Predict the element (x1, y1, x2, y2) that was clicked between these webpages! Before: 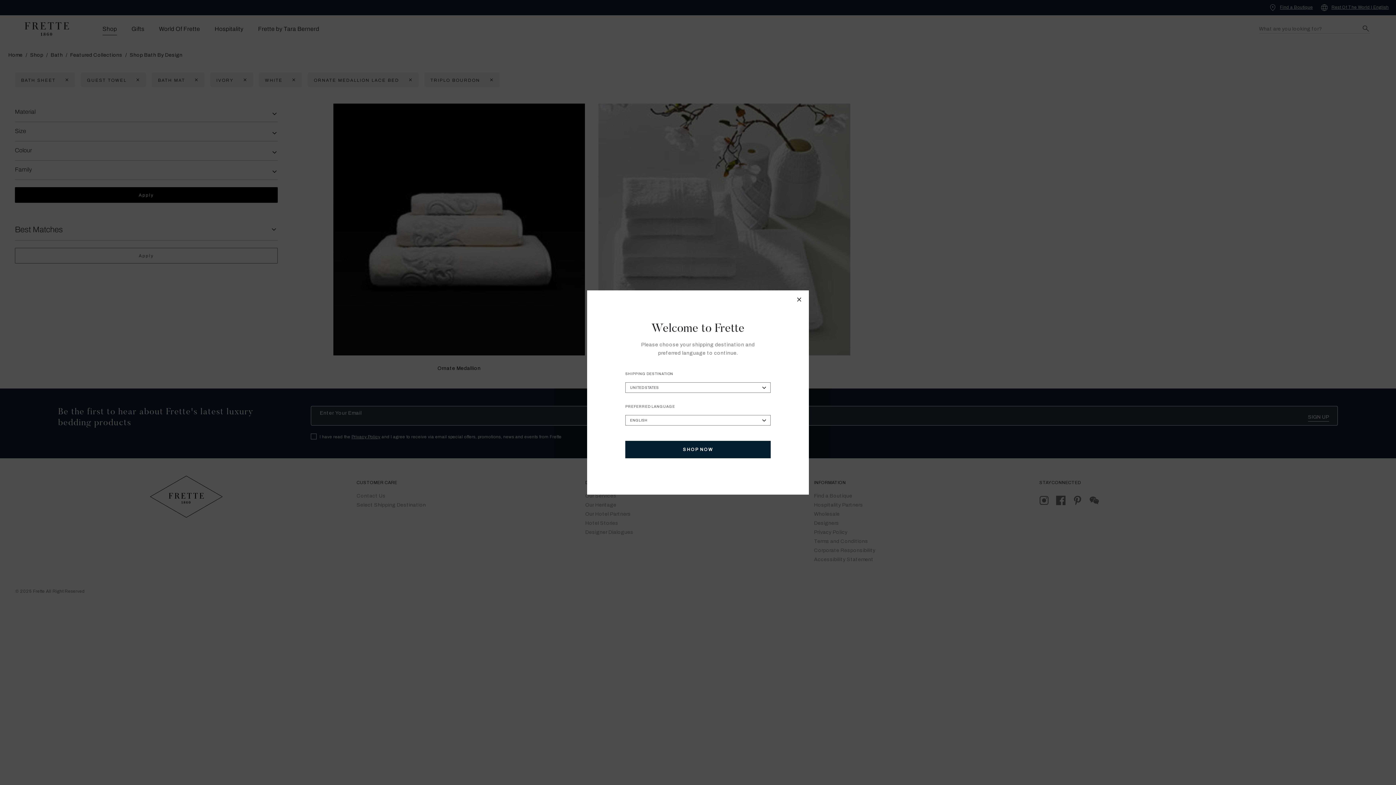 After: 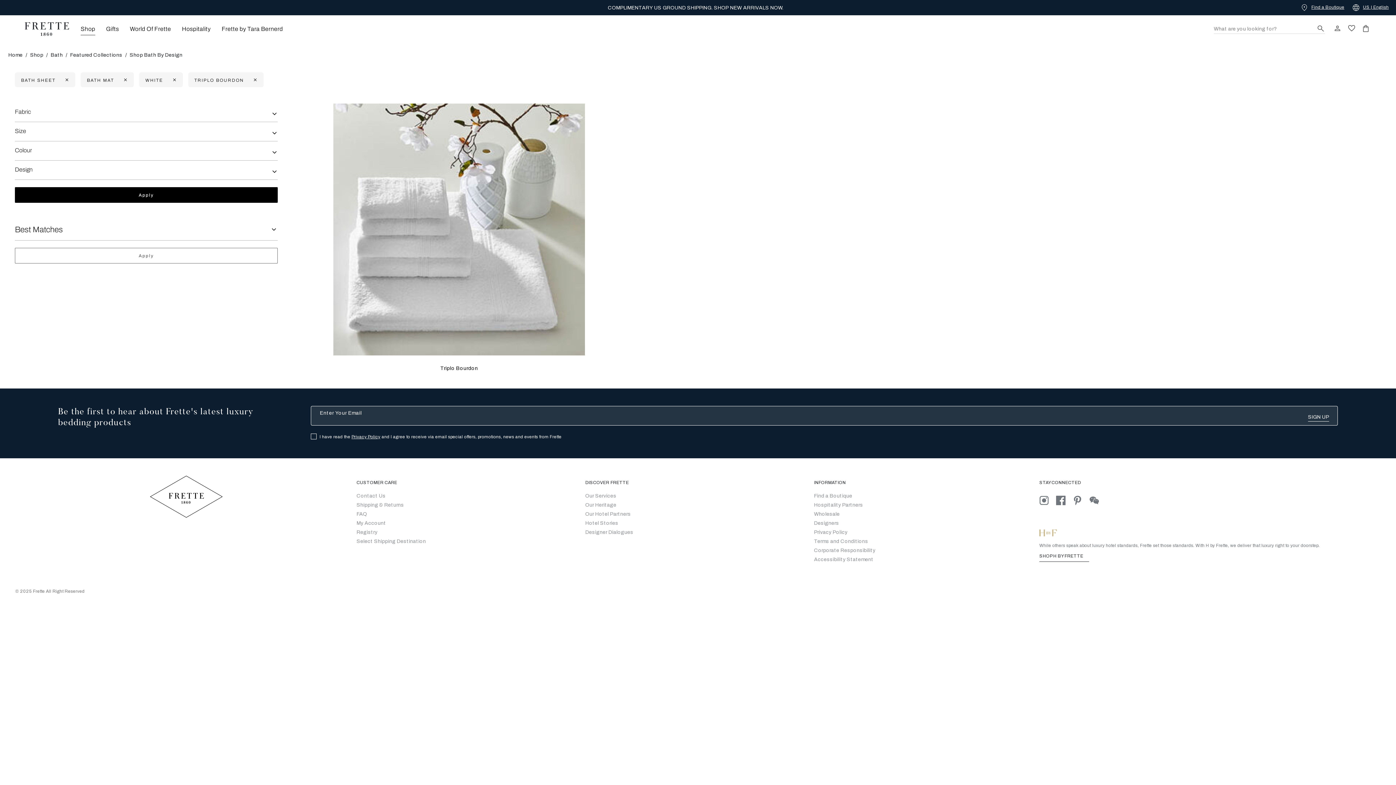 Action: label: SHOP NOW bbox: (625, 441, 770, 458)